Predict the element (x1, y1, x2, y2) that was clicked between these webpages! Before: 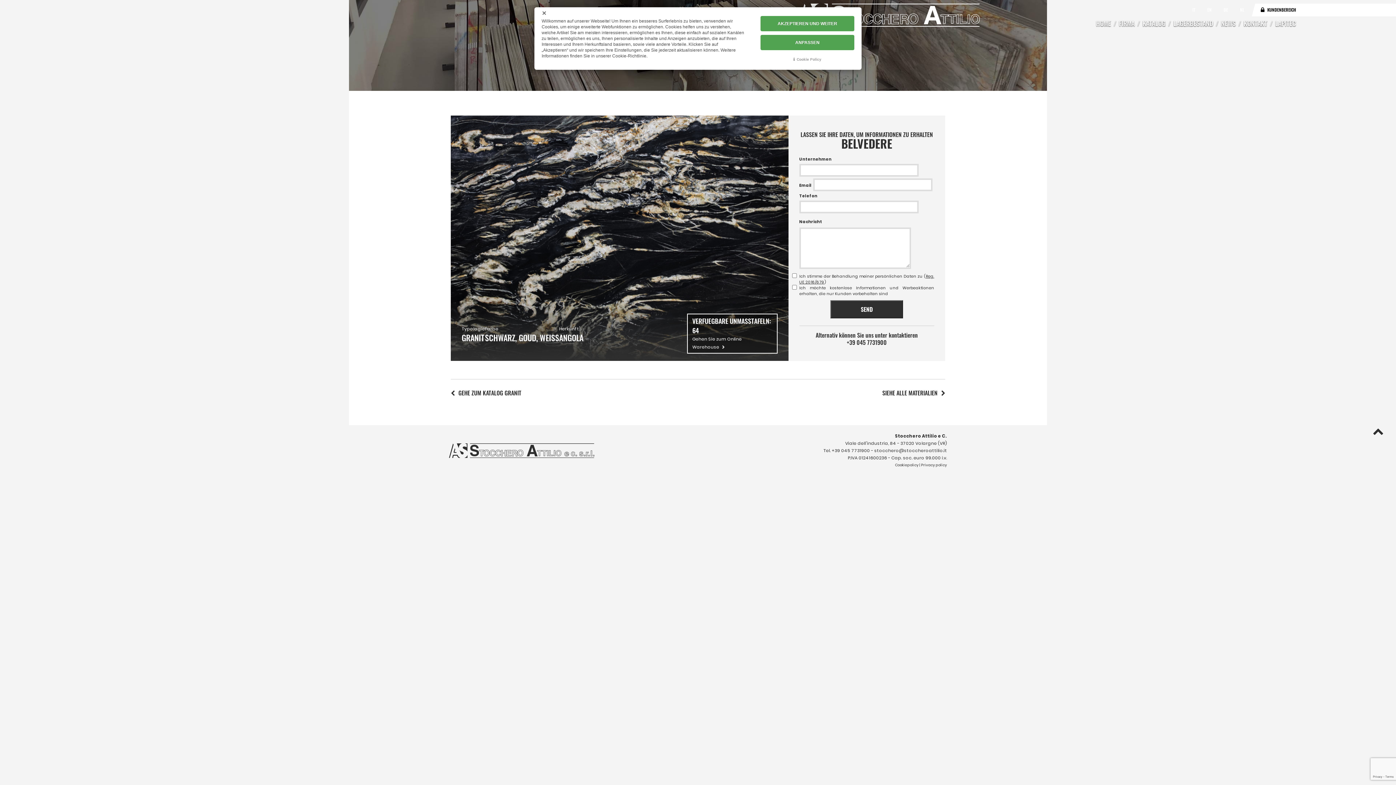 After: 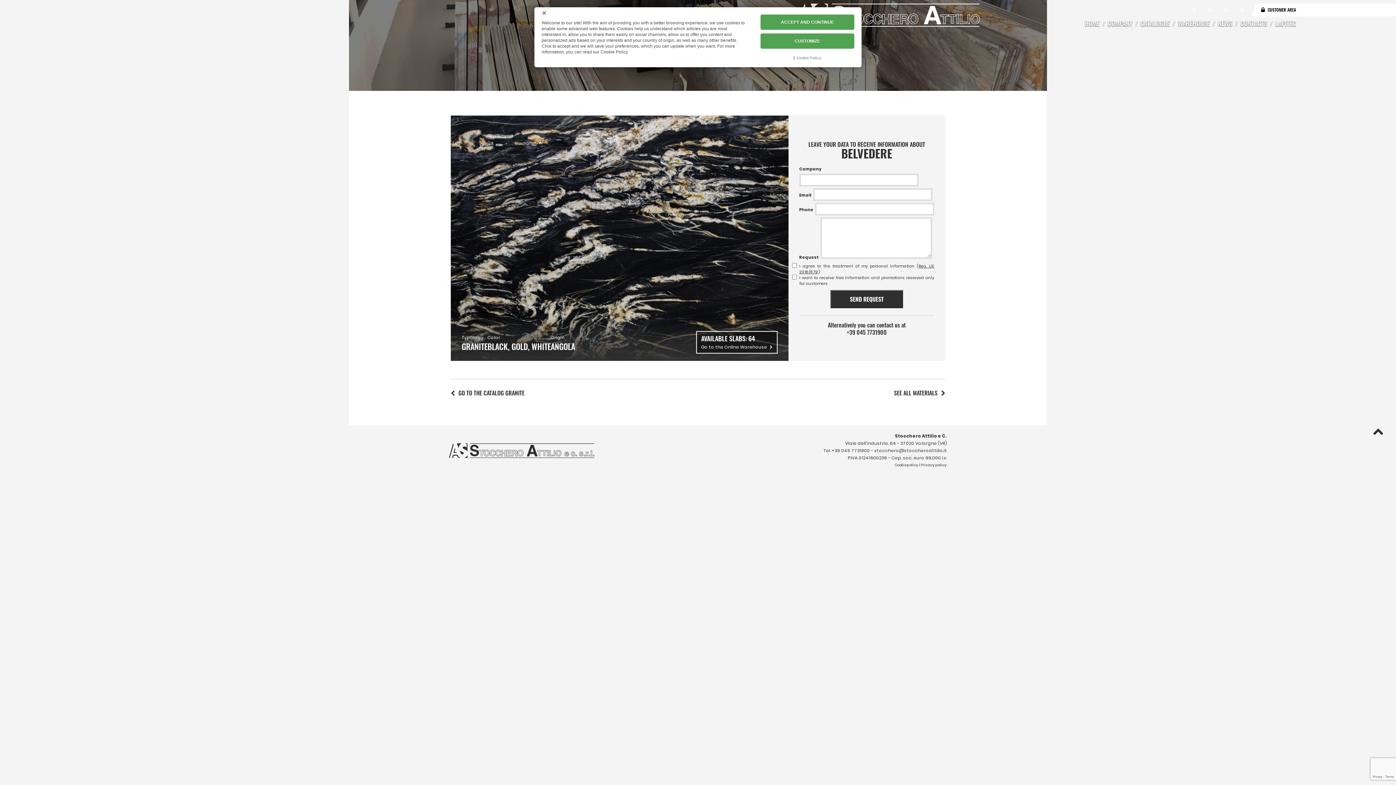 Action: label: EN  bbox: (1207, 6, 1213, 12)